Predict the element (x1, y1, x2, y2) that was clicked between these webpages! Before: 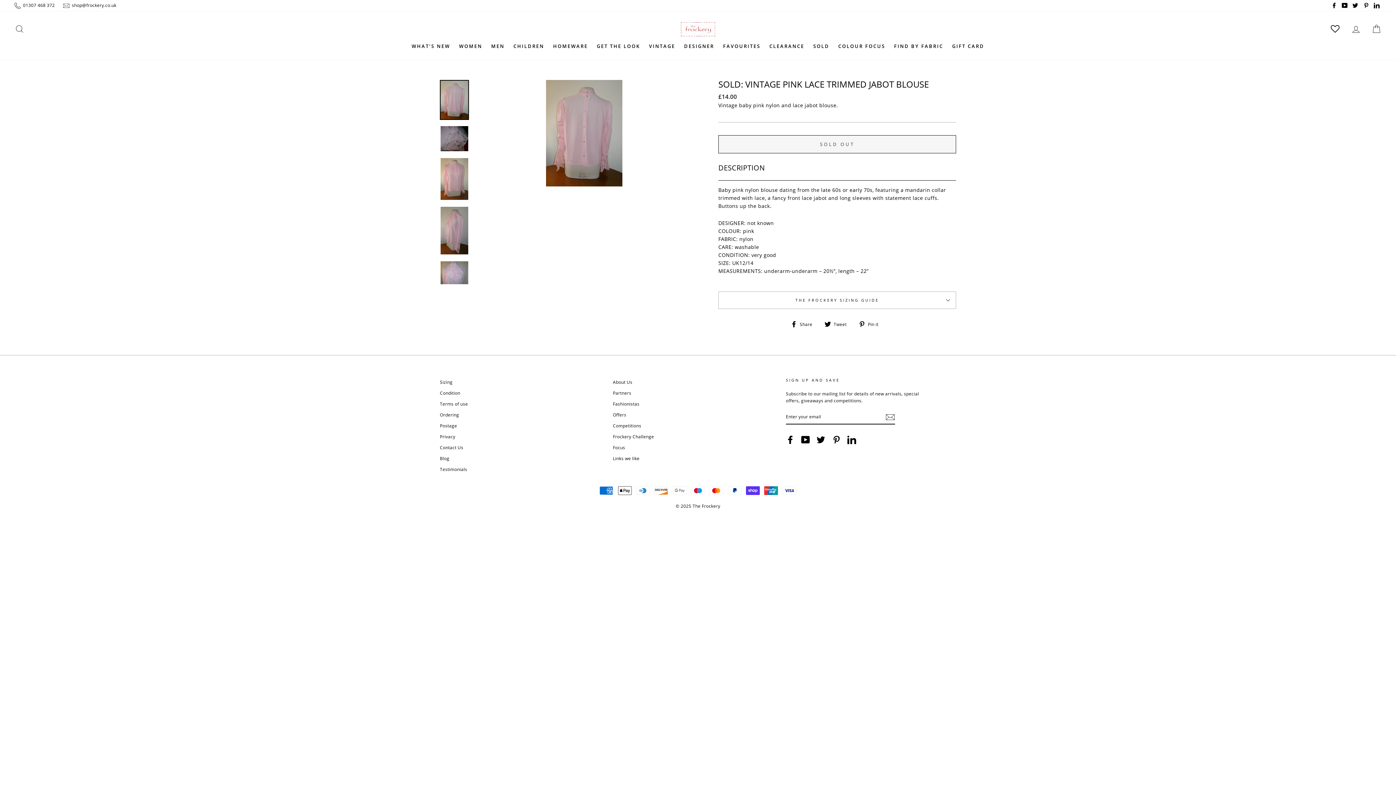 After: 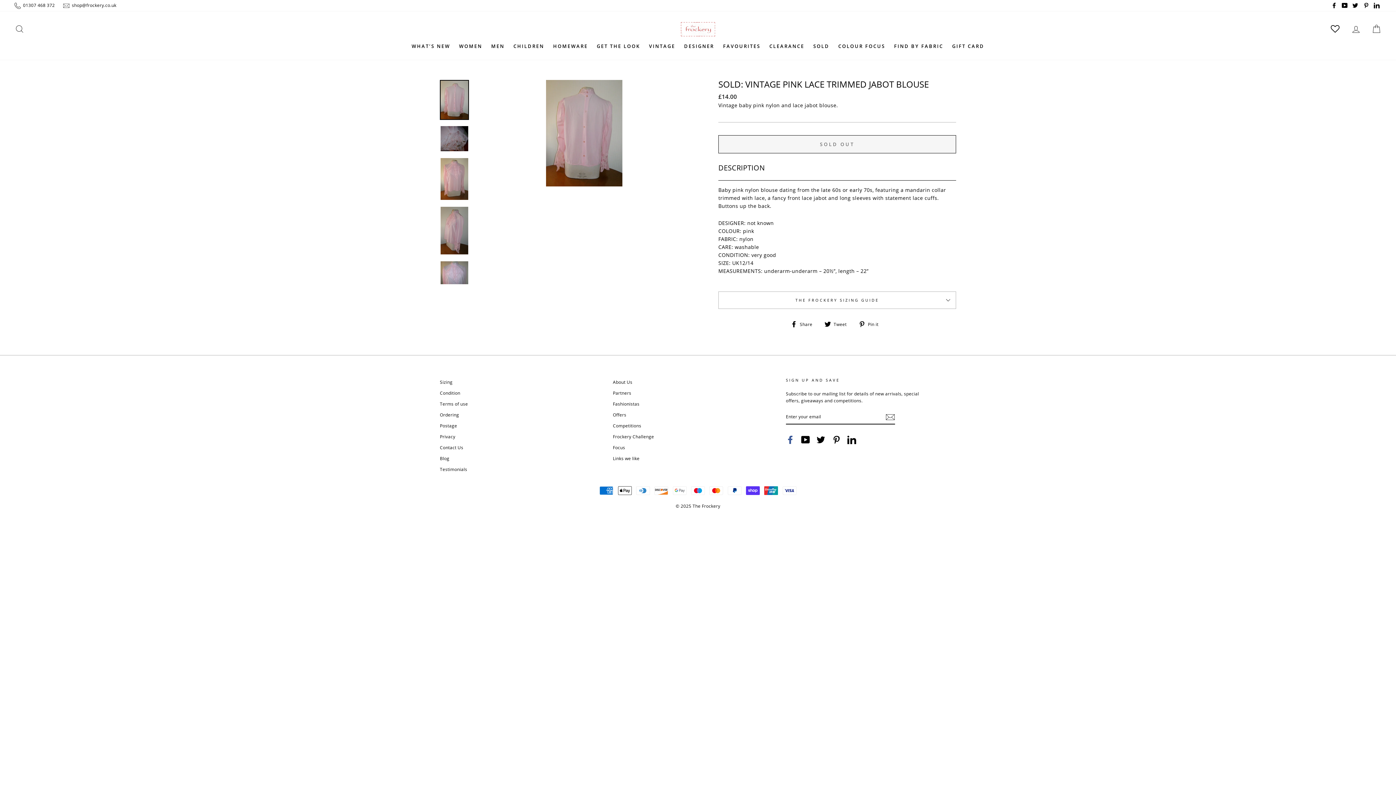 Action: label: Facebook bbox: (786, 435, 794, 444)